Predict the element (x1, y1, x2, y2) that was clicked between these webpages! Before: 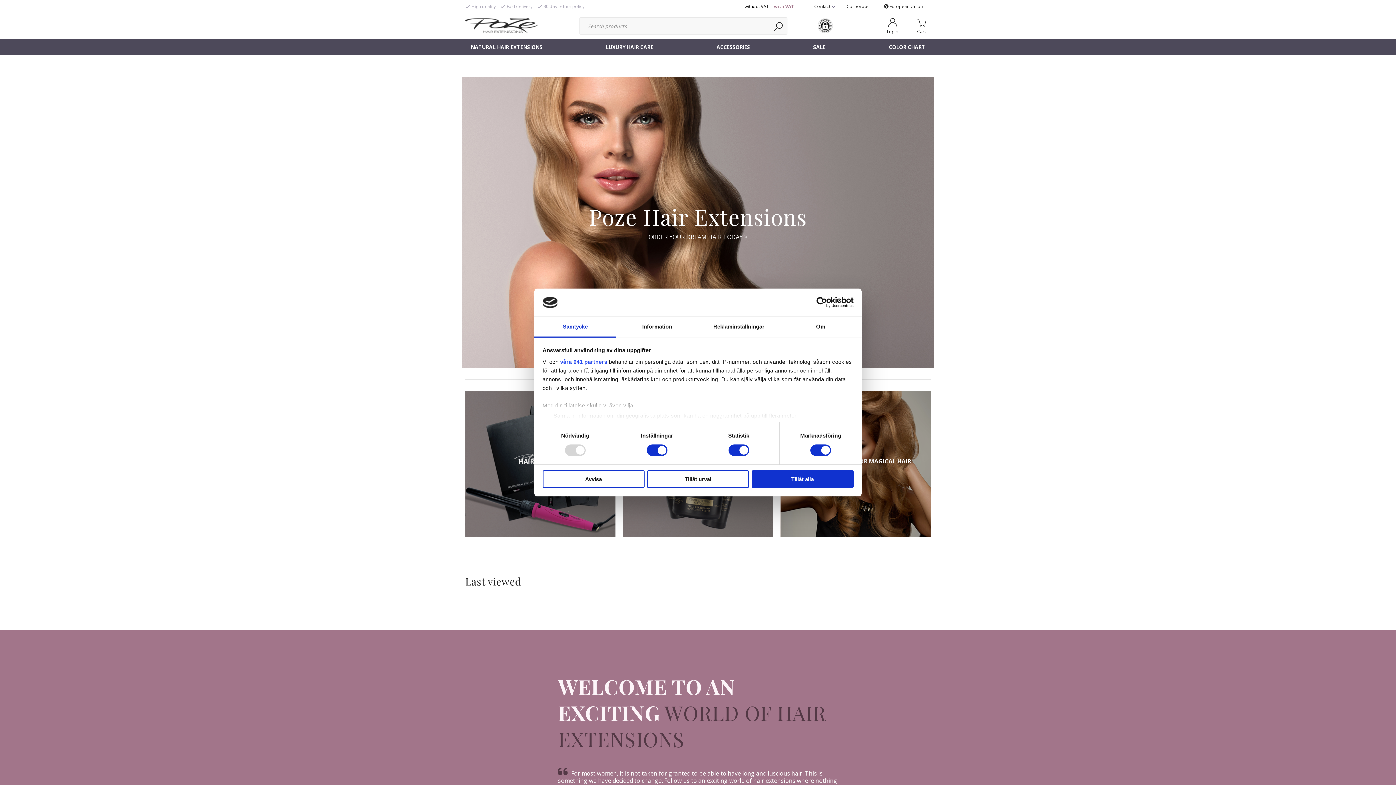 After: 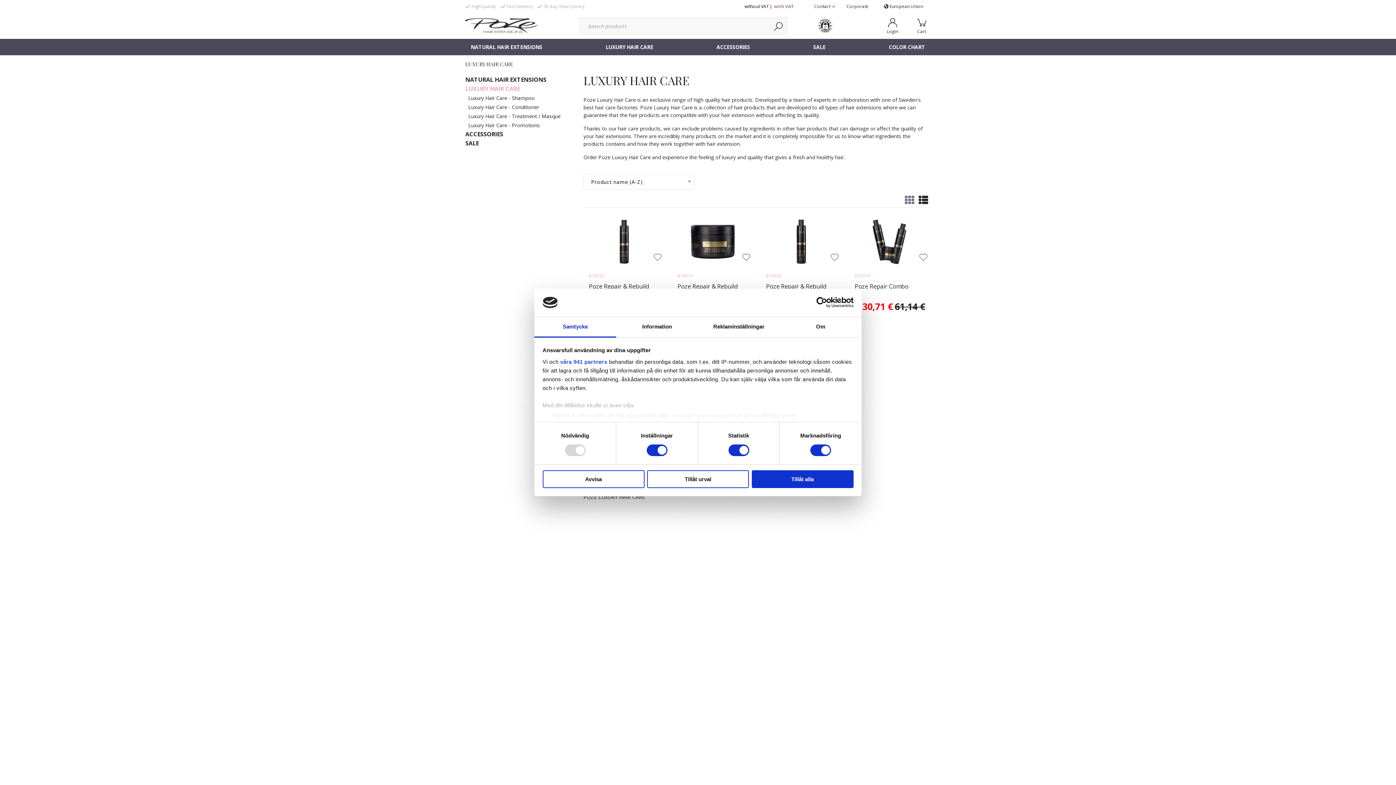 Action: label: LUXURY HAIR CARE bbox: (600, 38, 658, 55)